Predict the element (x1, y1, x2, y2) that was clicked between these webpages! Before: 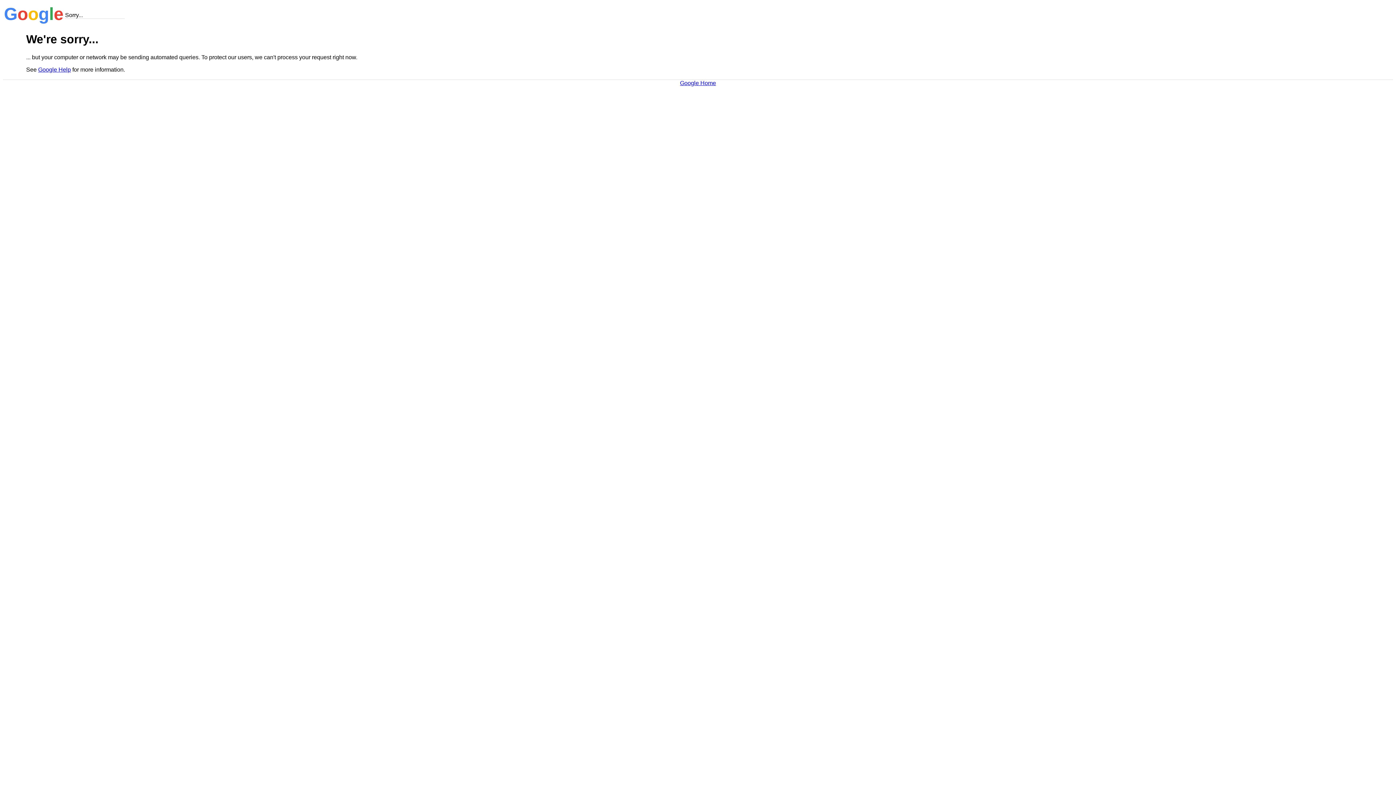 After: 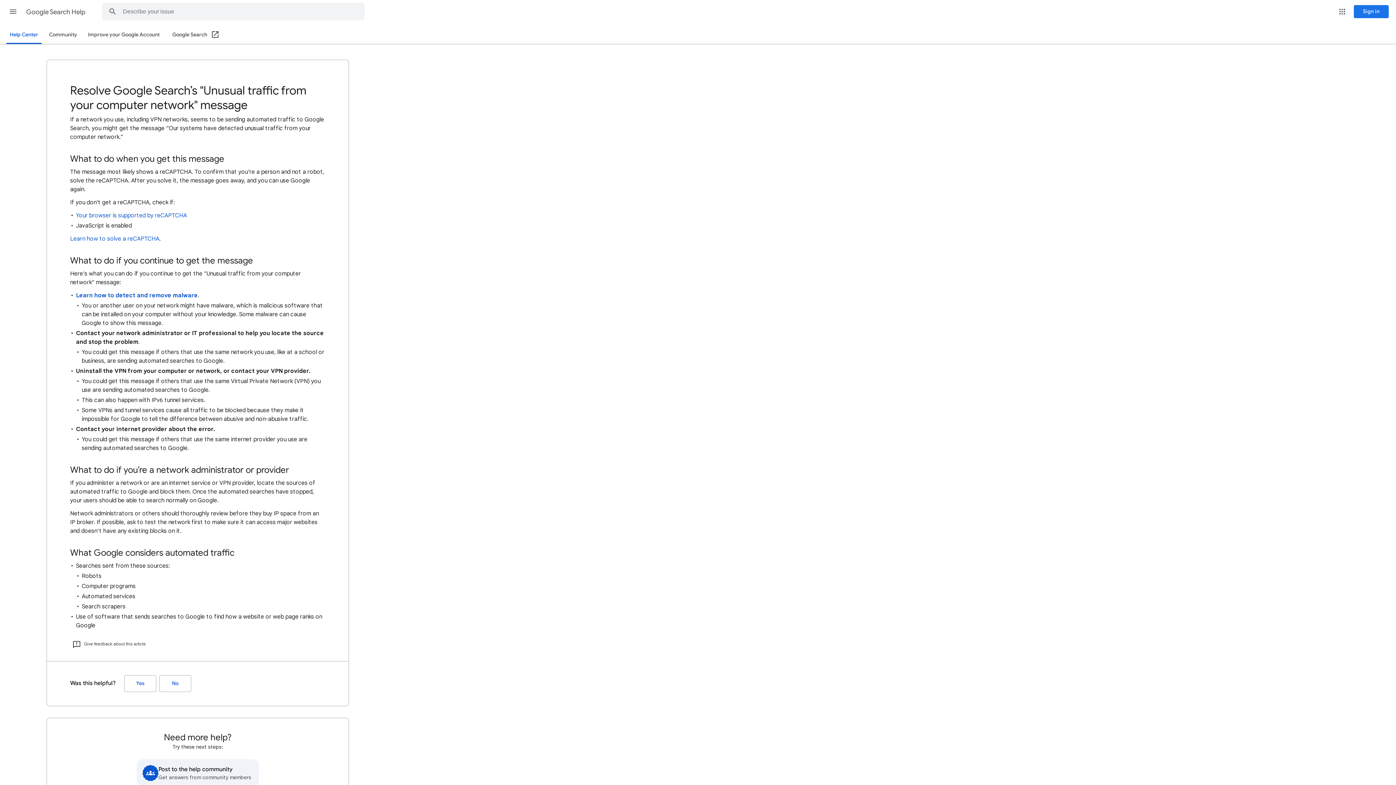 Action: bbox: (38, 66, 70, 72) label: Google Help